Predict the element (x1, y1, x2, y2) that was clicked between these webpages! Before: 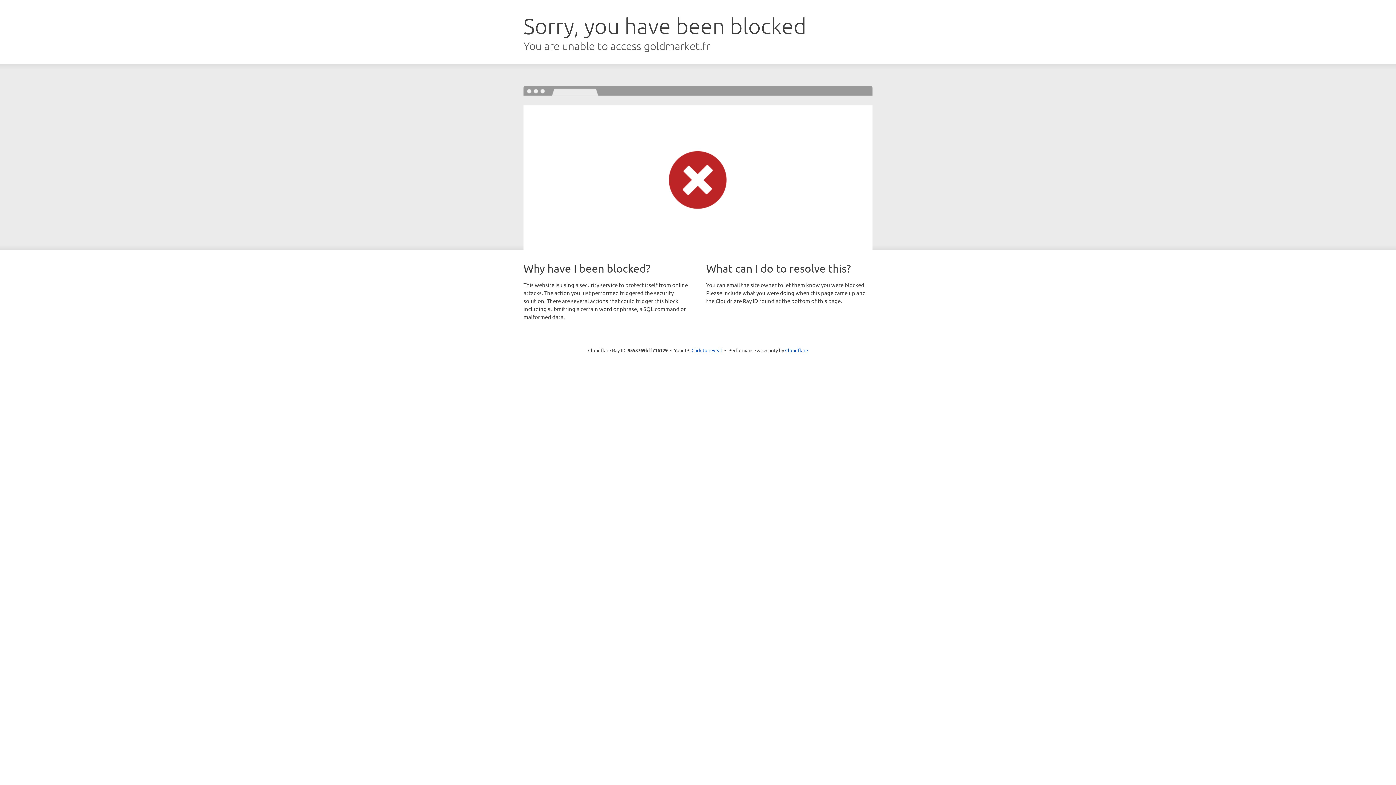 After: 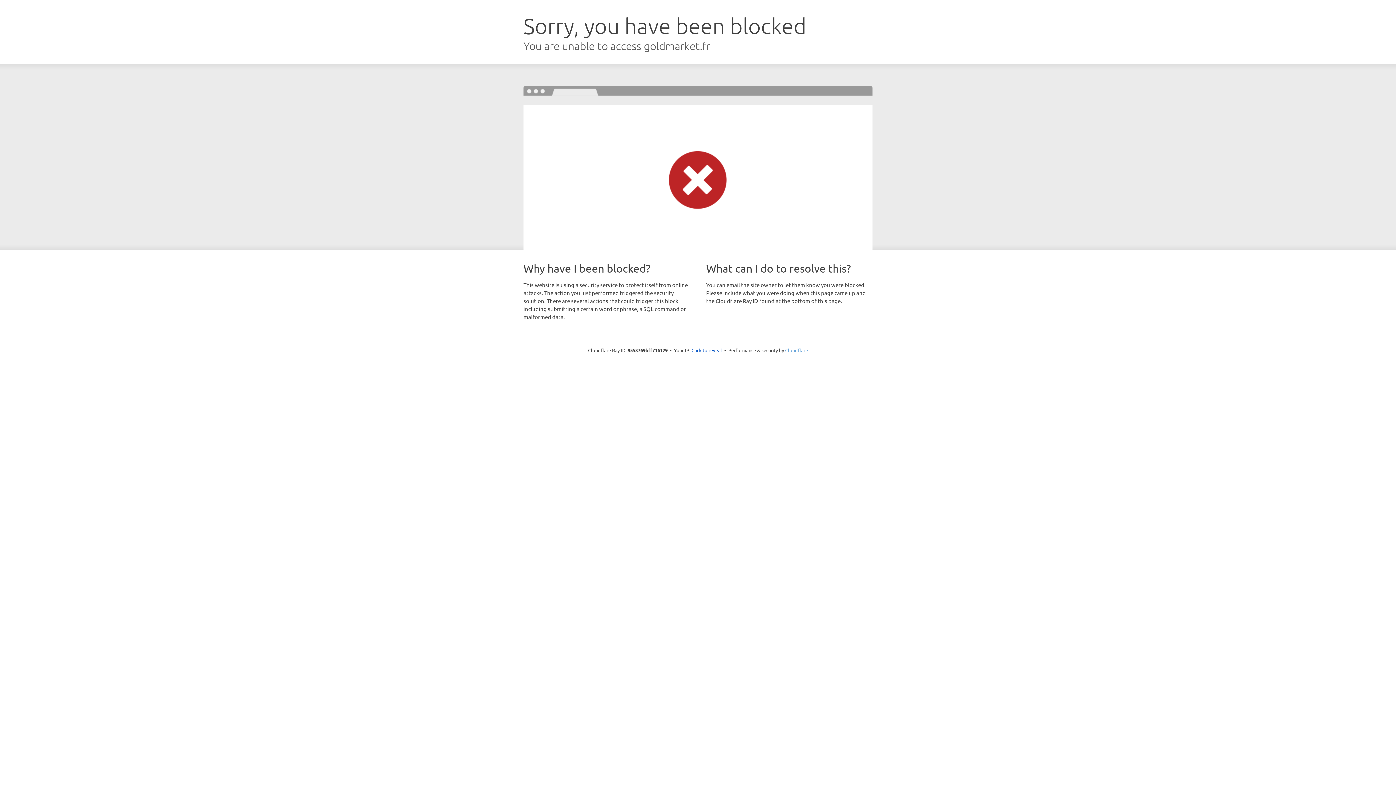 Action: bbox: (785, 347, 808, 353) label: Cloudflare